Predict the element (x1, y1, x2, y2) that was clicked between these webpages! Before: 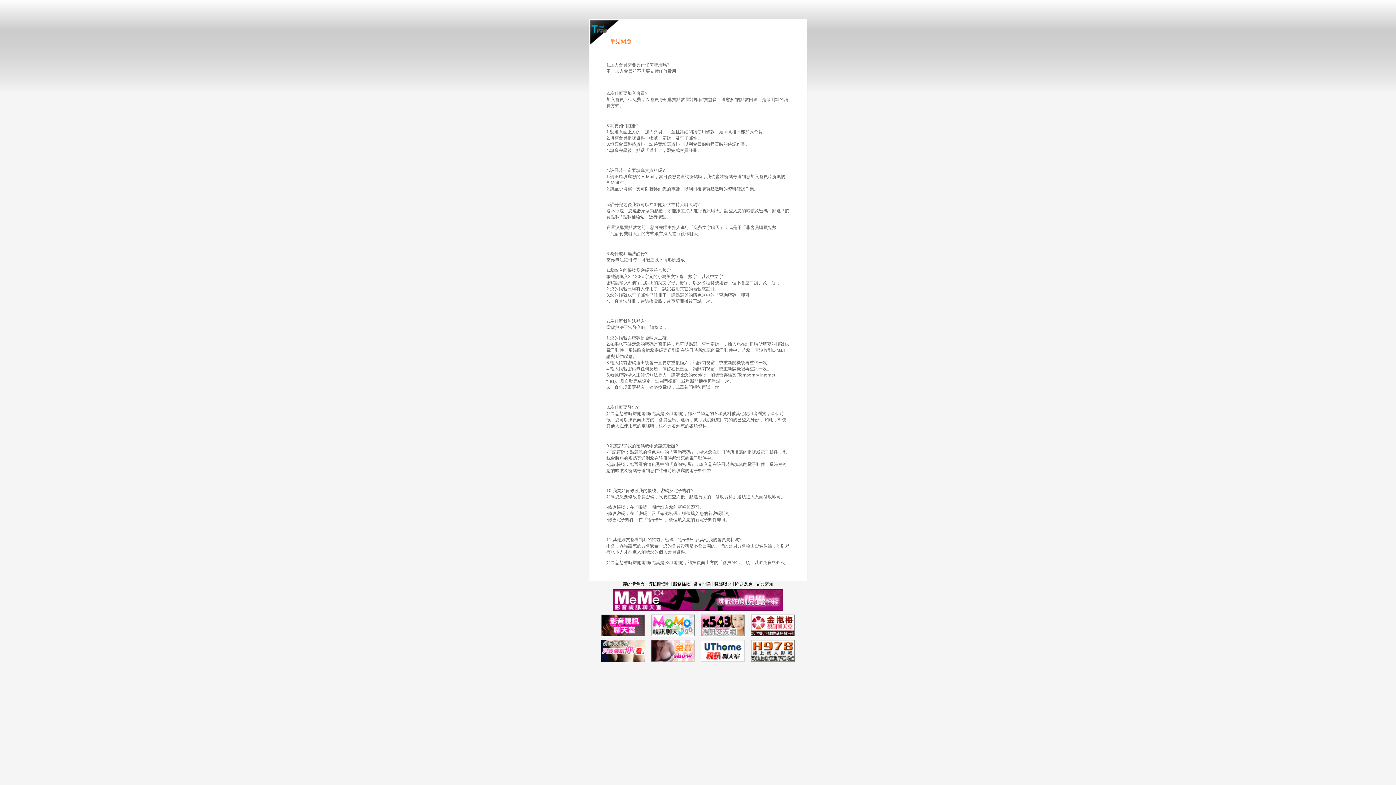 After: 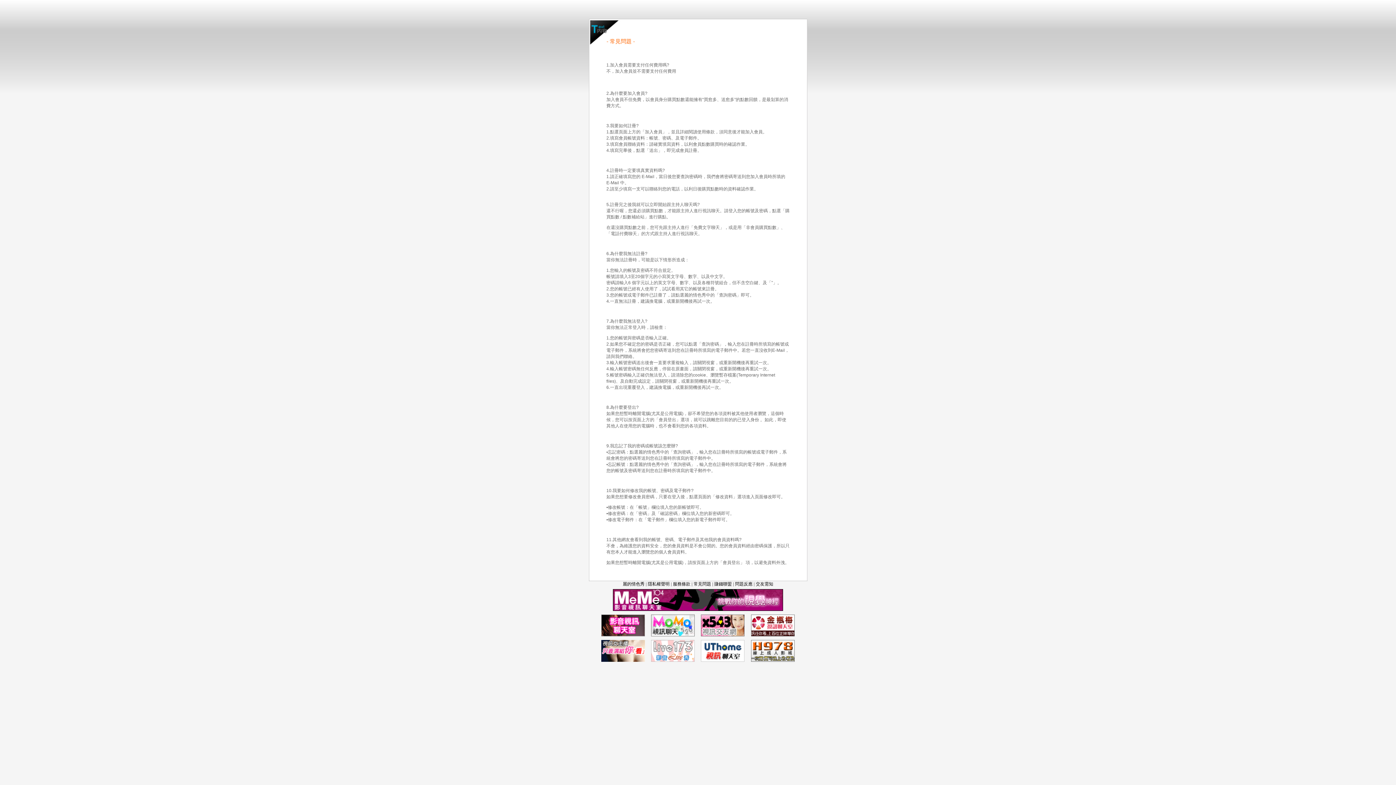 Action: bbox: (651, 632, 694, 637)